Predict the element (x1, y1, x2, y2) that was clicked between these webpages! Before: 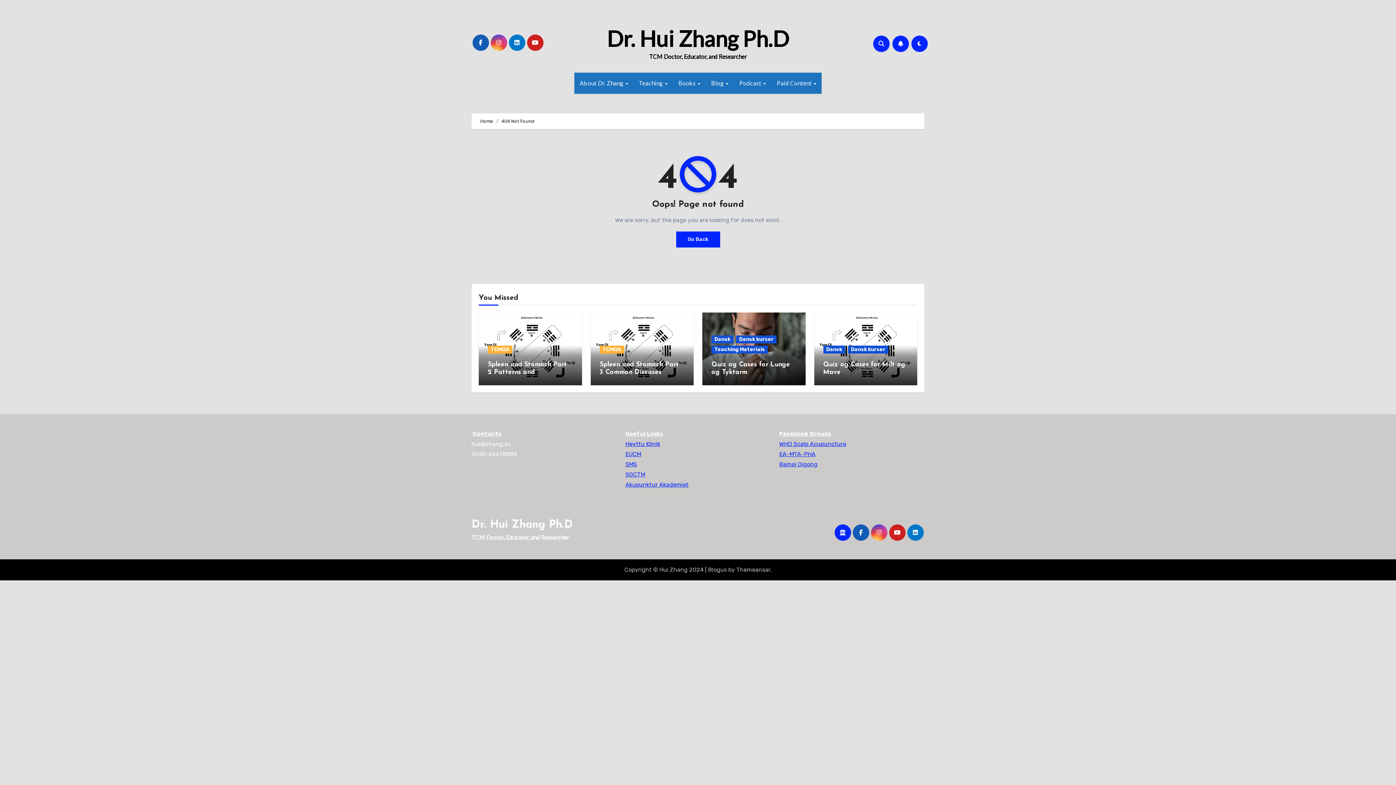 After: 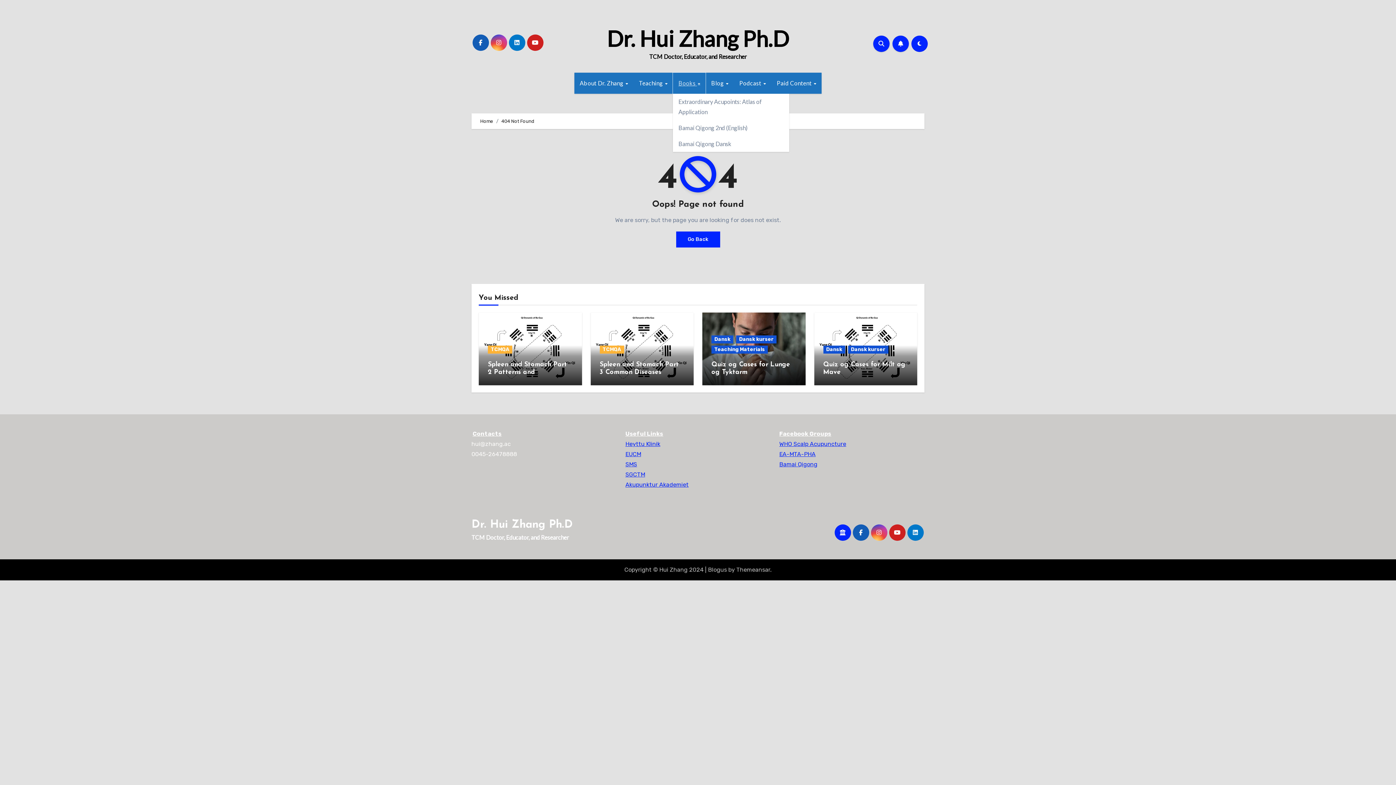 Action: bbox: (673, 72, 705, 93) label: Books 